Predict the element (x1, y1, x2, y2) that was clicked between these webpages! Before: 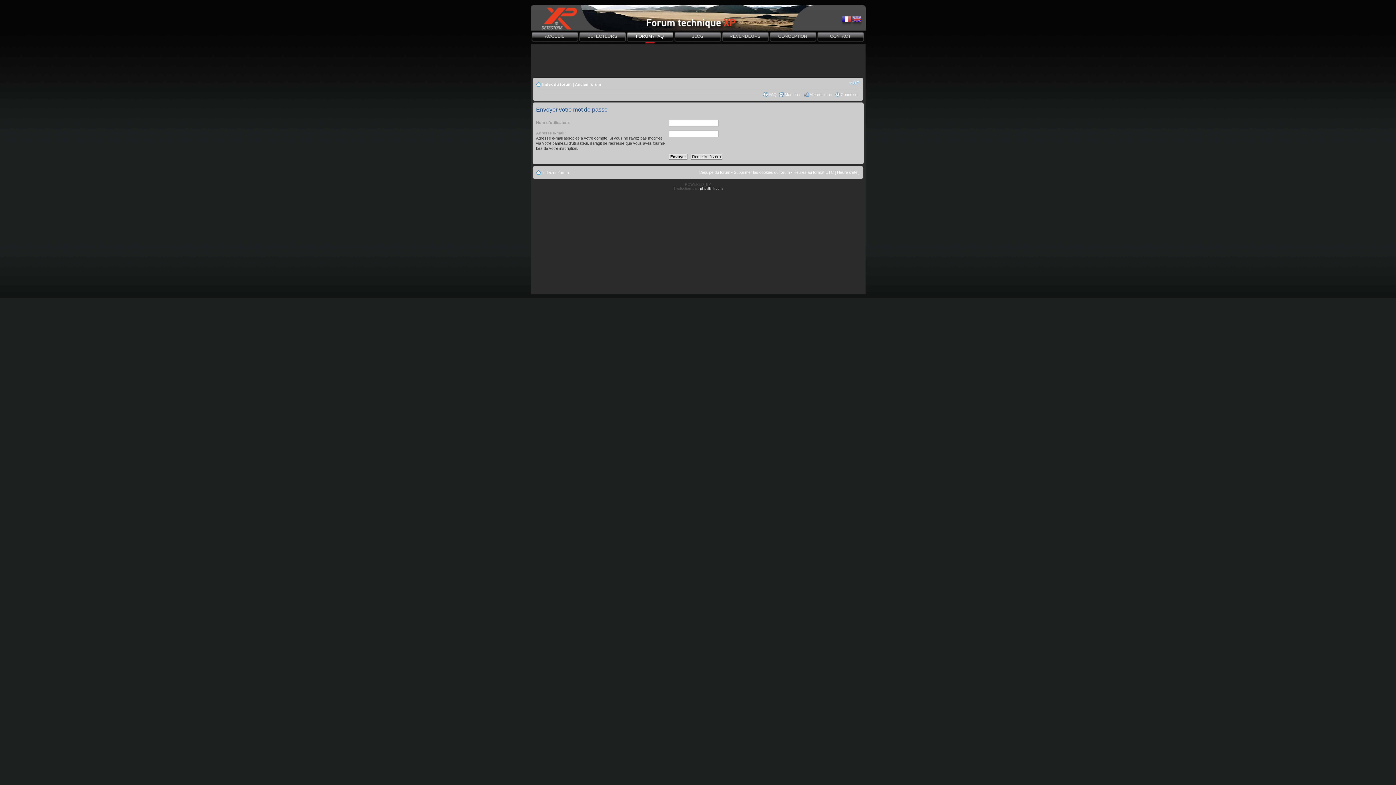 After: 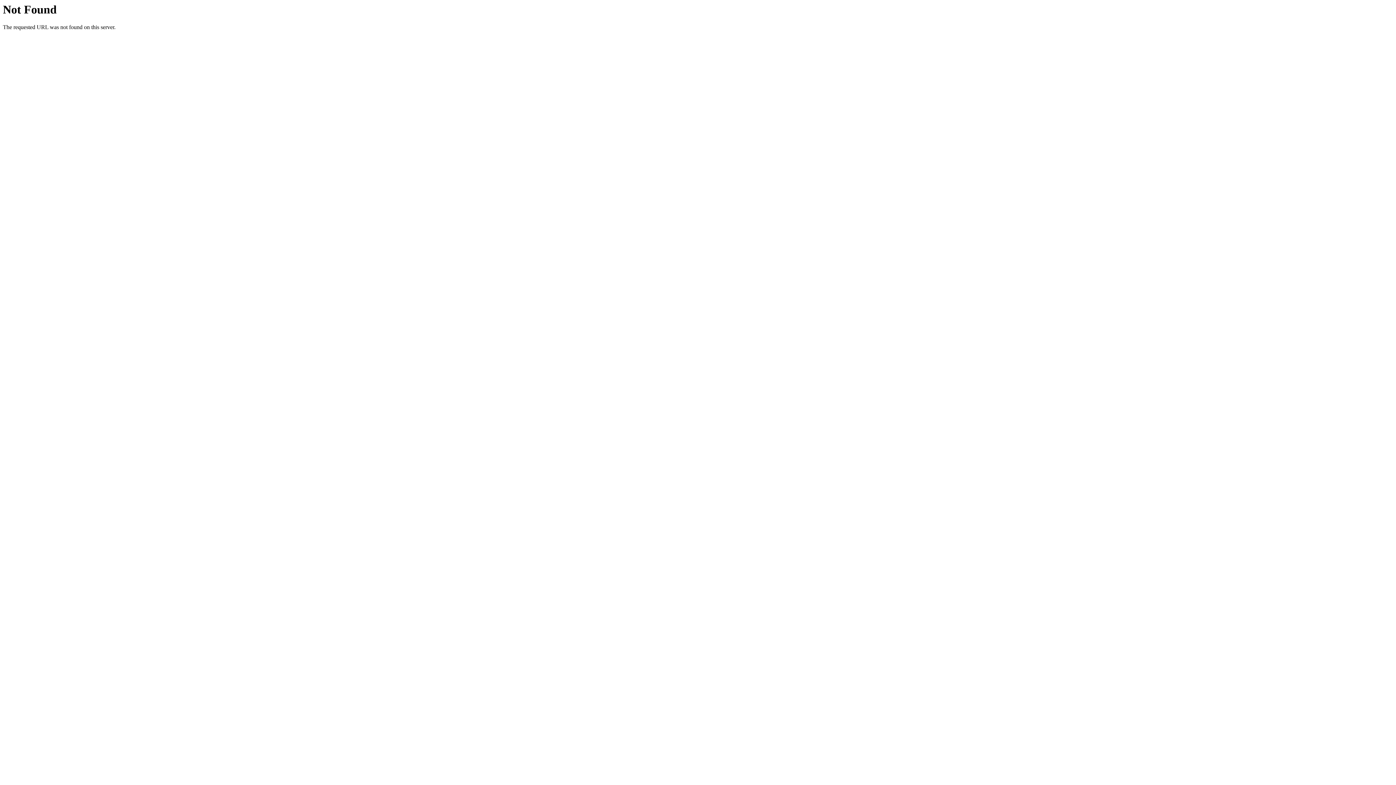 Action: bbox: (817, 31, 863, 44) label: CONTACT